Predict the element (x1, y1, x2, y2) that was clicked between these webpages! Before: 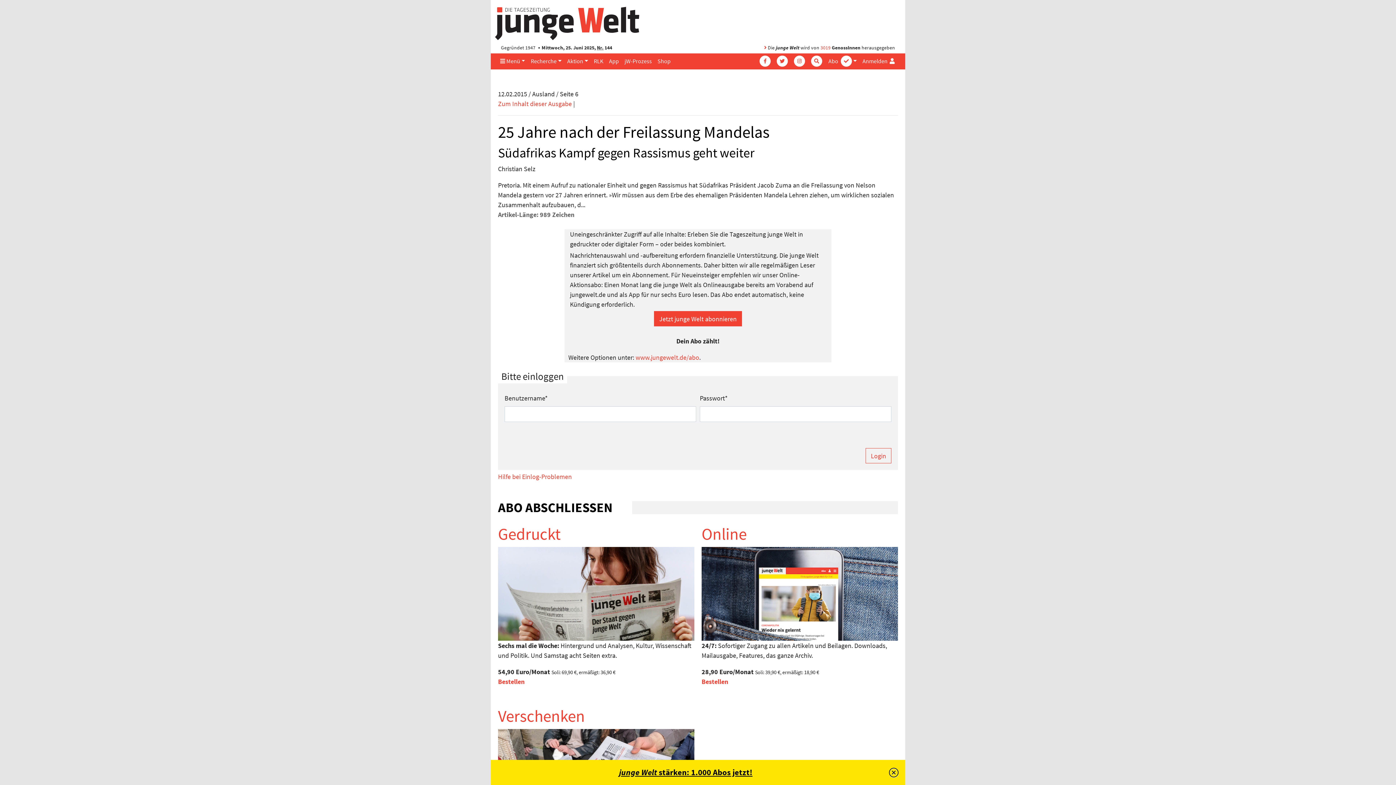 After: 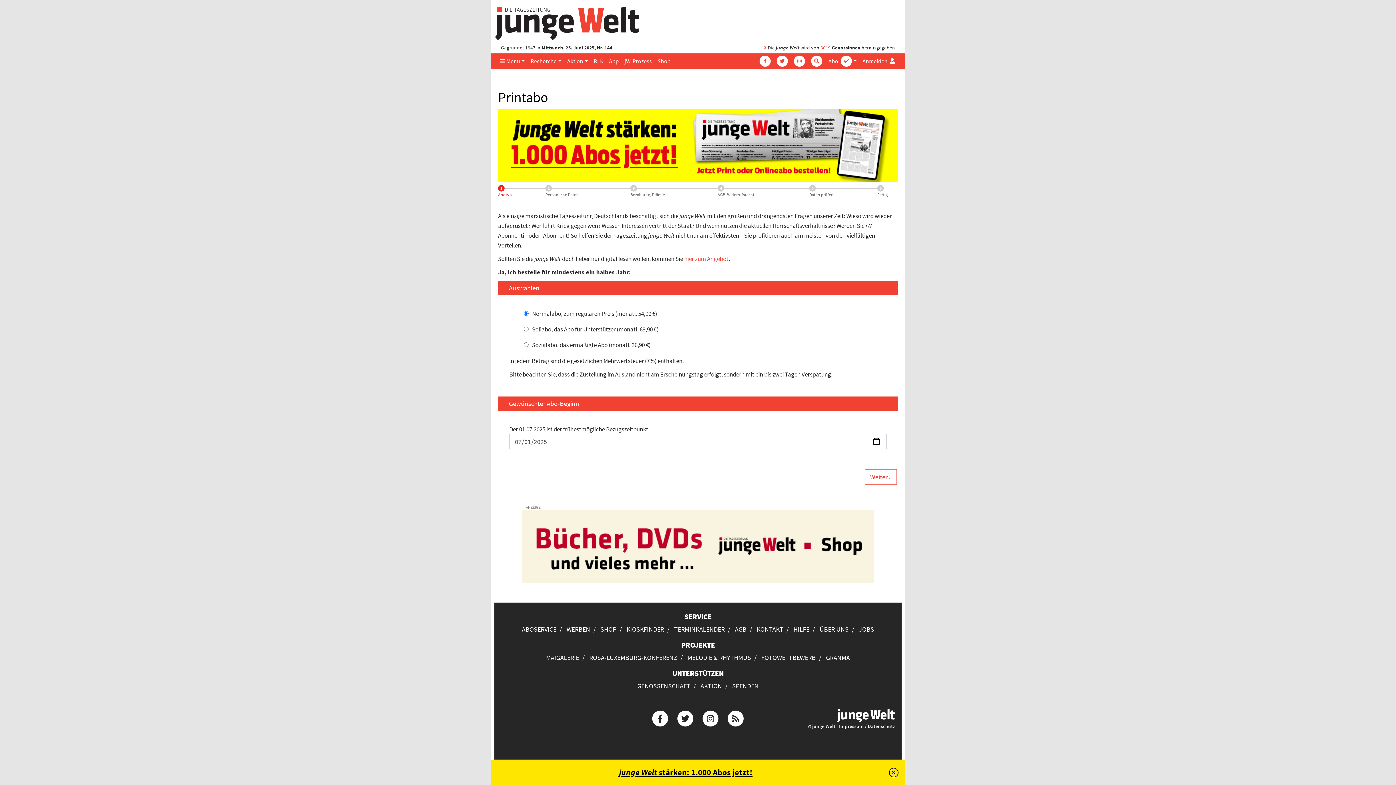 Action: label: Gedruckt bbox: (498, 523, 560, 544)